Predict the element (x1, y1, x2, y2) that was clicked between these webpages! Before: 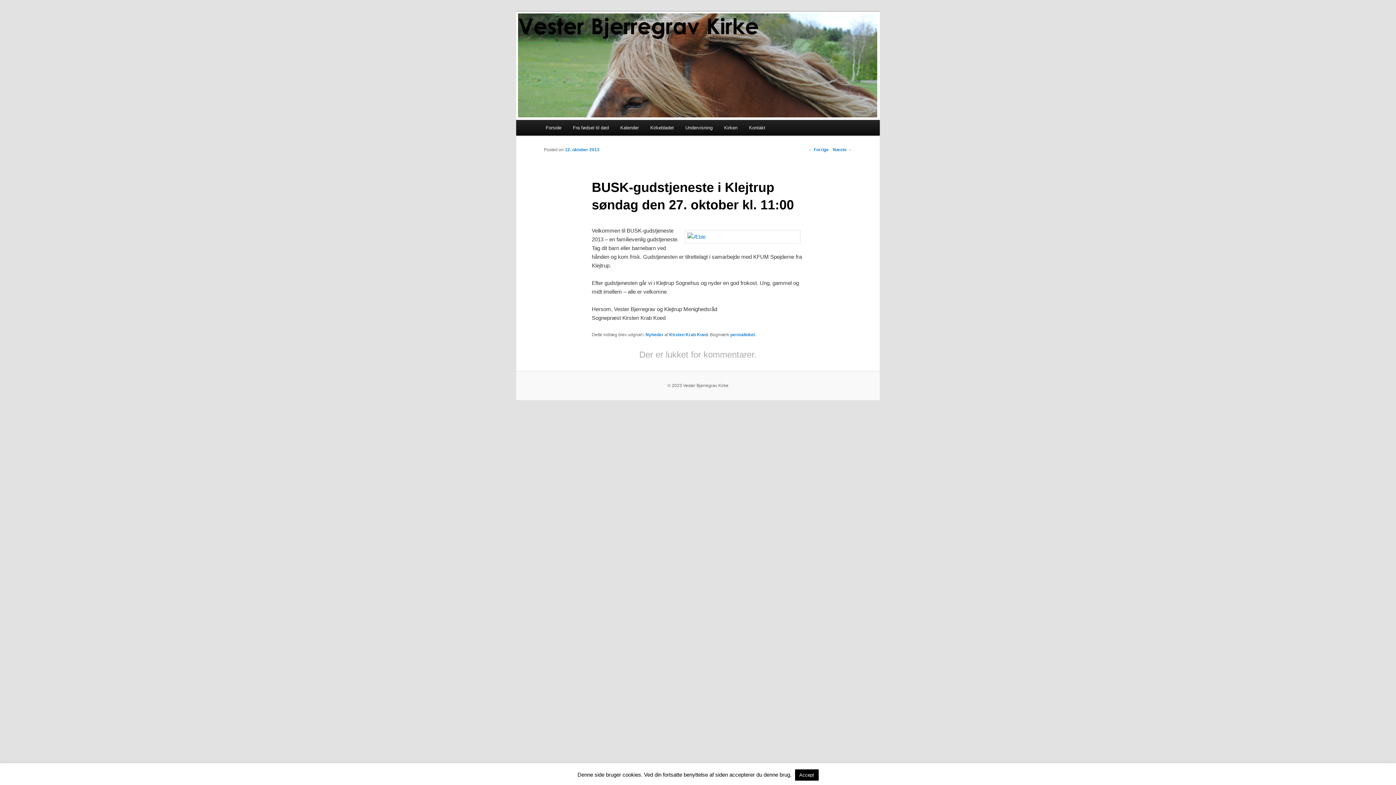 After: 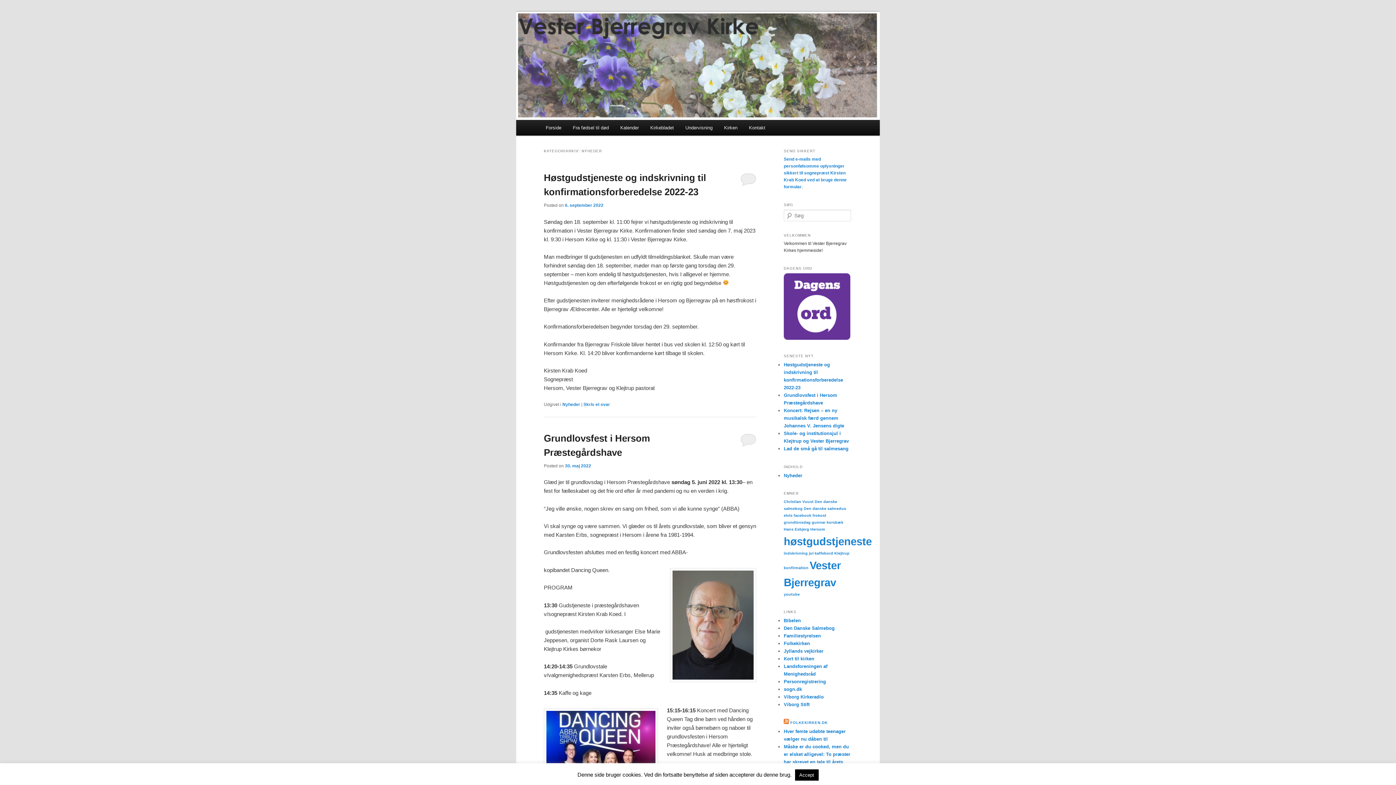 Action: bbox: (645, 332, 663, 337) label: Nyheder